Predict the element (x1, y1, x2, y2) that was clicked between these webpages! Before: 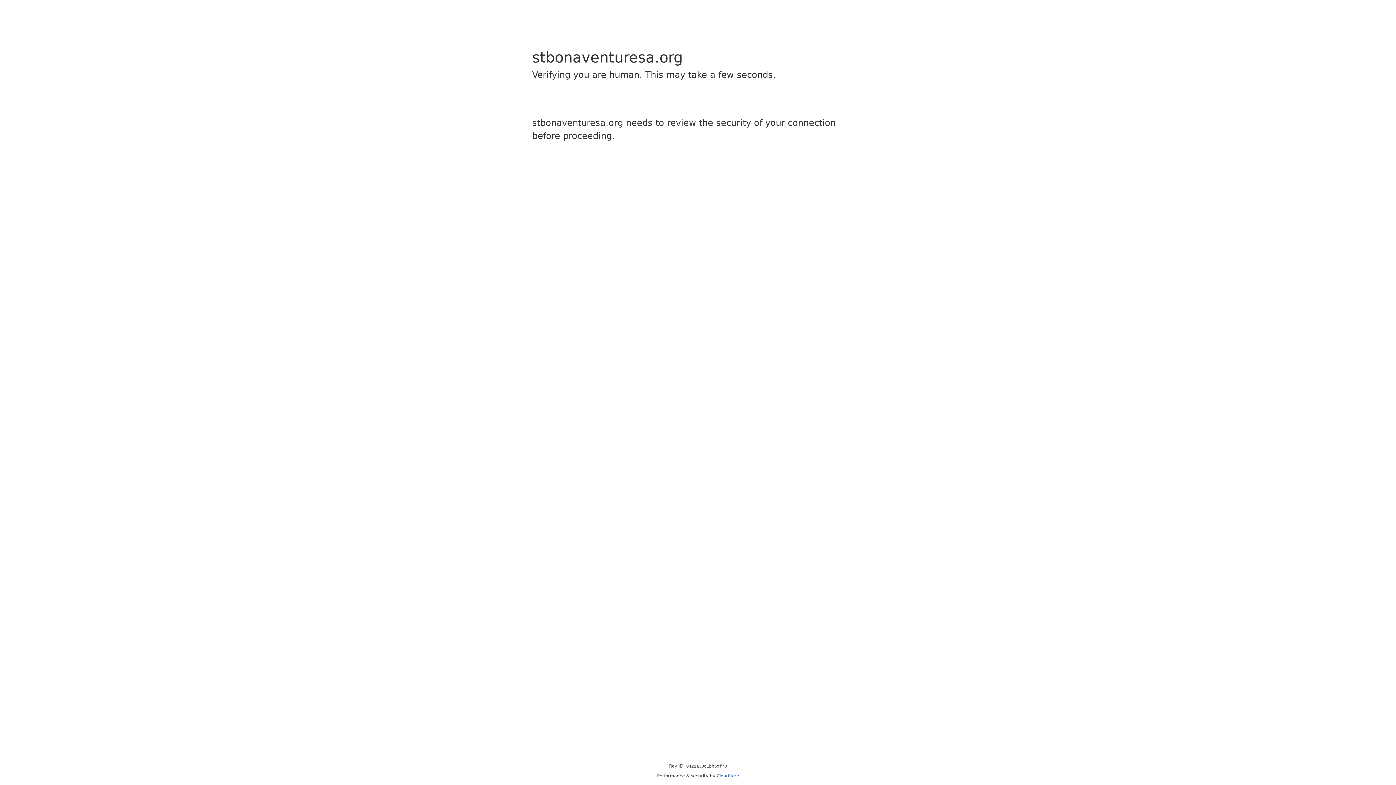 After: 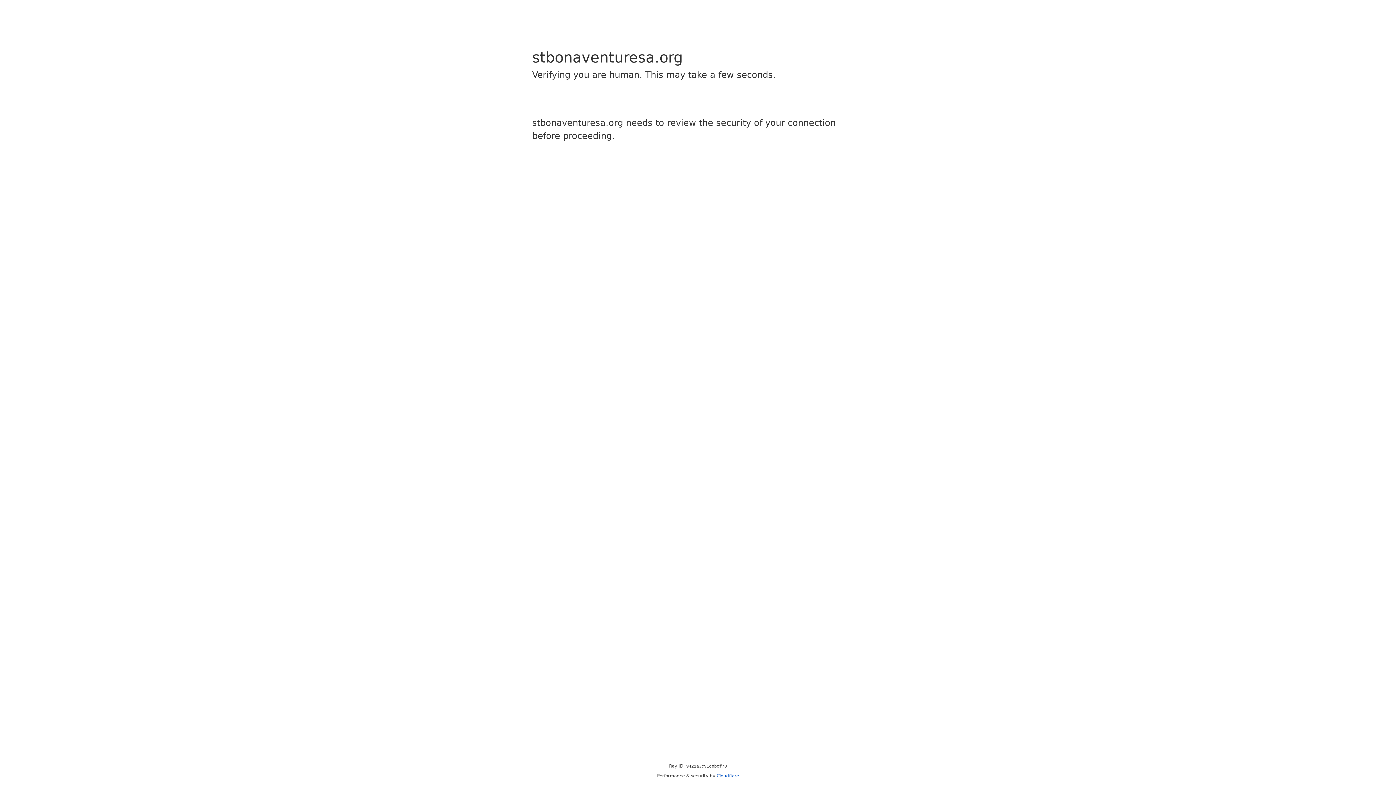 Action: label: Cloudflare bbox: (716, 773, 739, 778)